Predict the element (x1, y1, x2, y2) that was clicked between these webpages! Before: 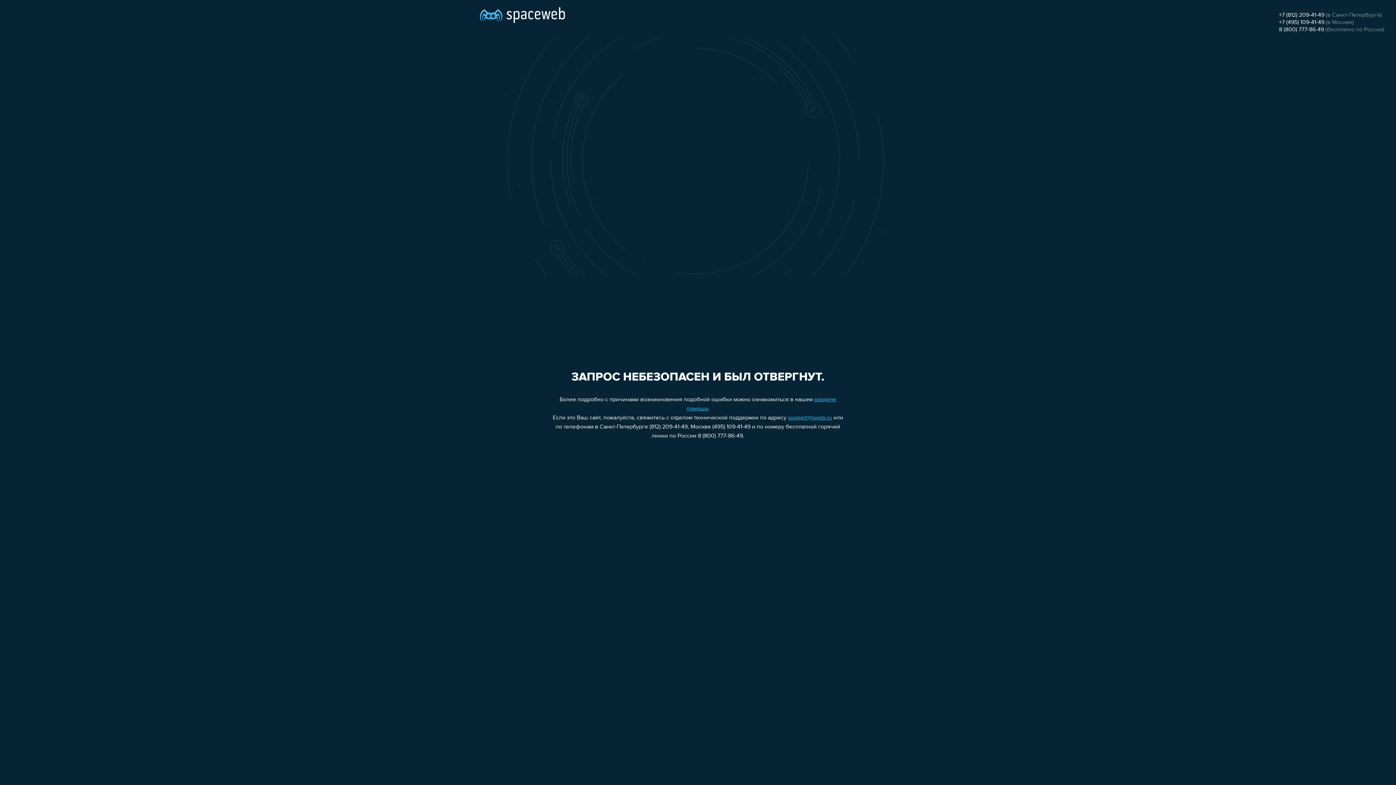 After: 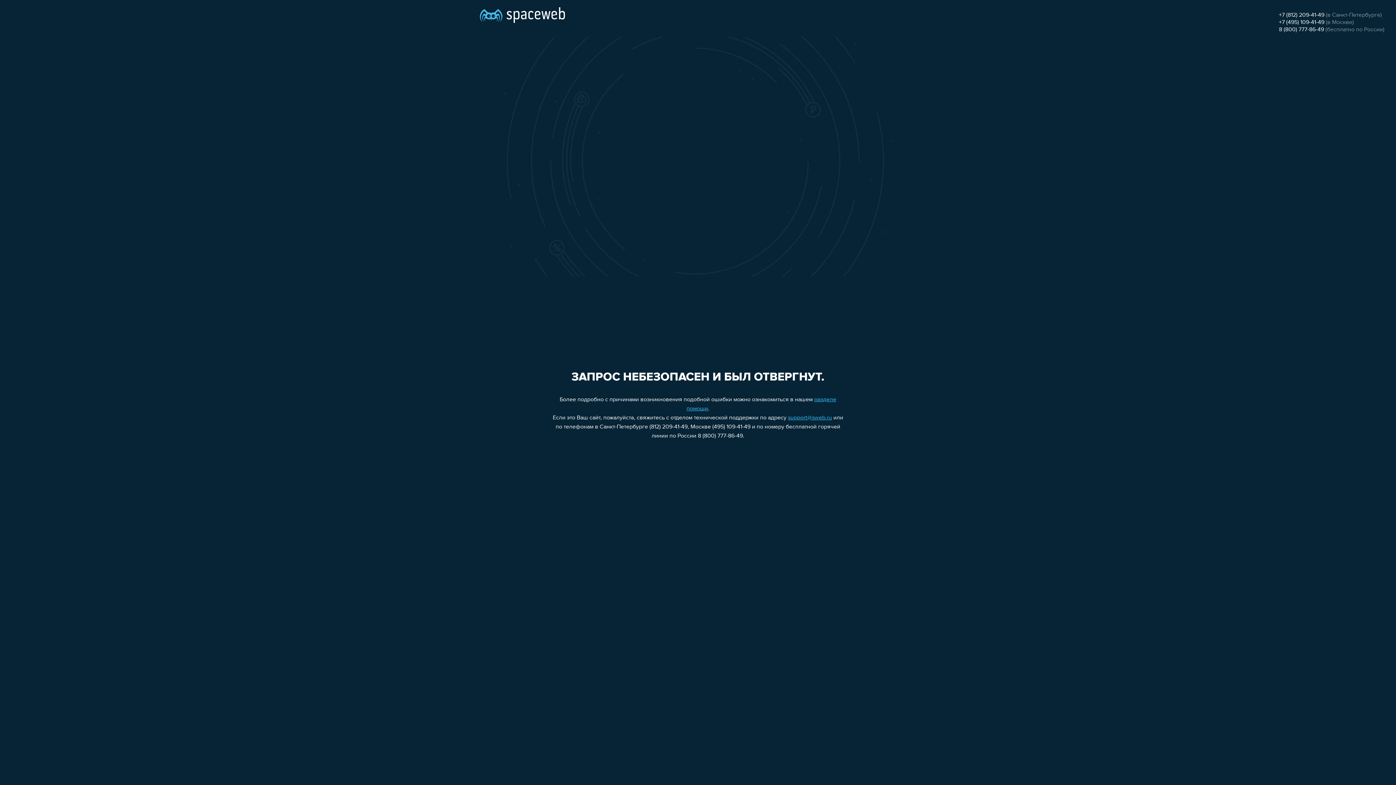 Action: label: +7 (812) 209-41-49 bbox: (1279, 12, 1324, 18)